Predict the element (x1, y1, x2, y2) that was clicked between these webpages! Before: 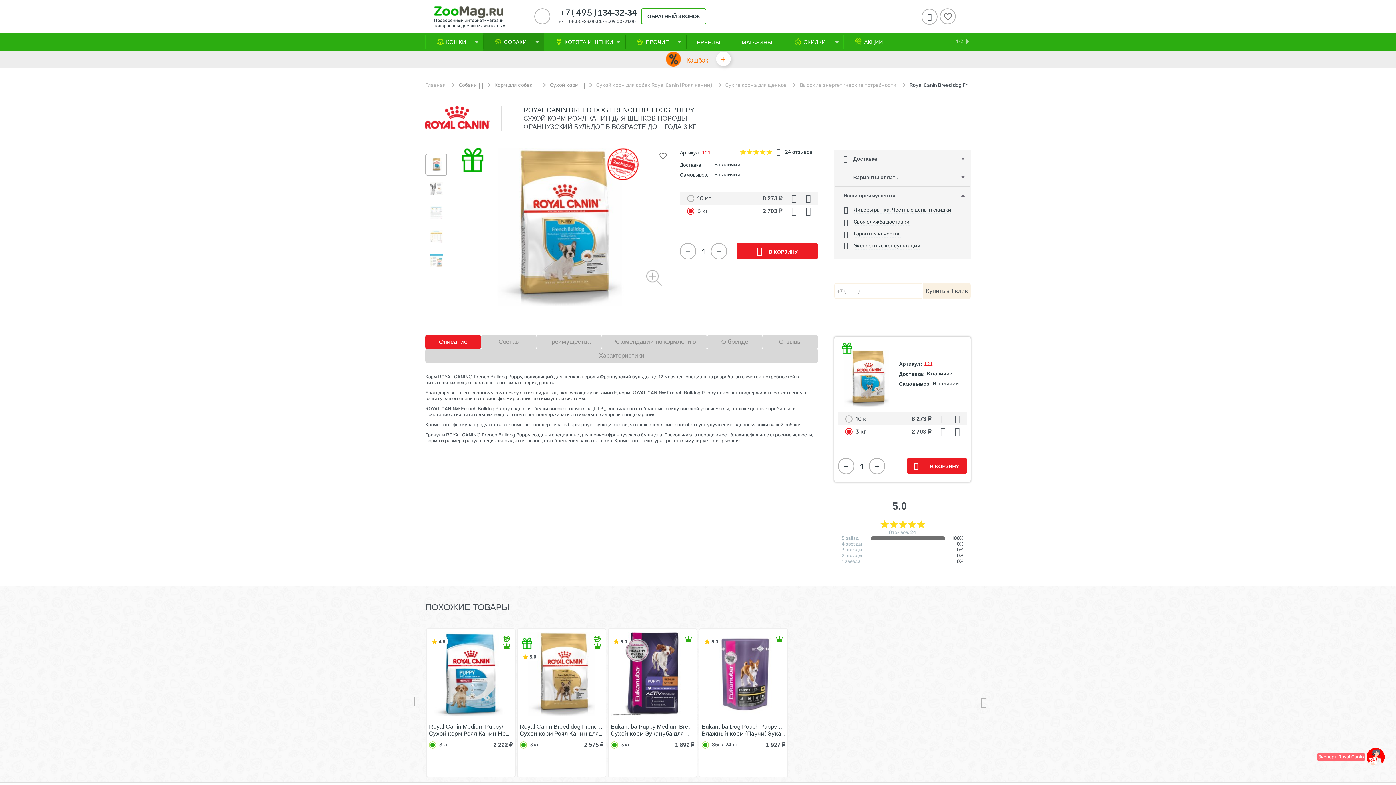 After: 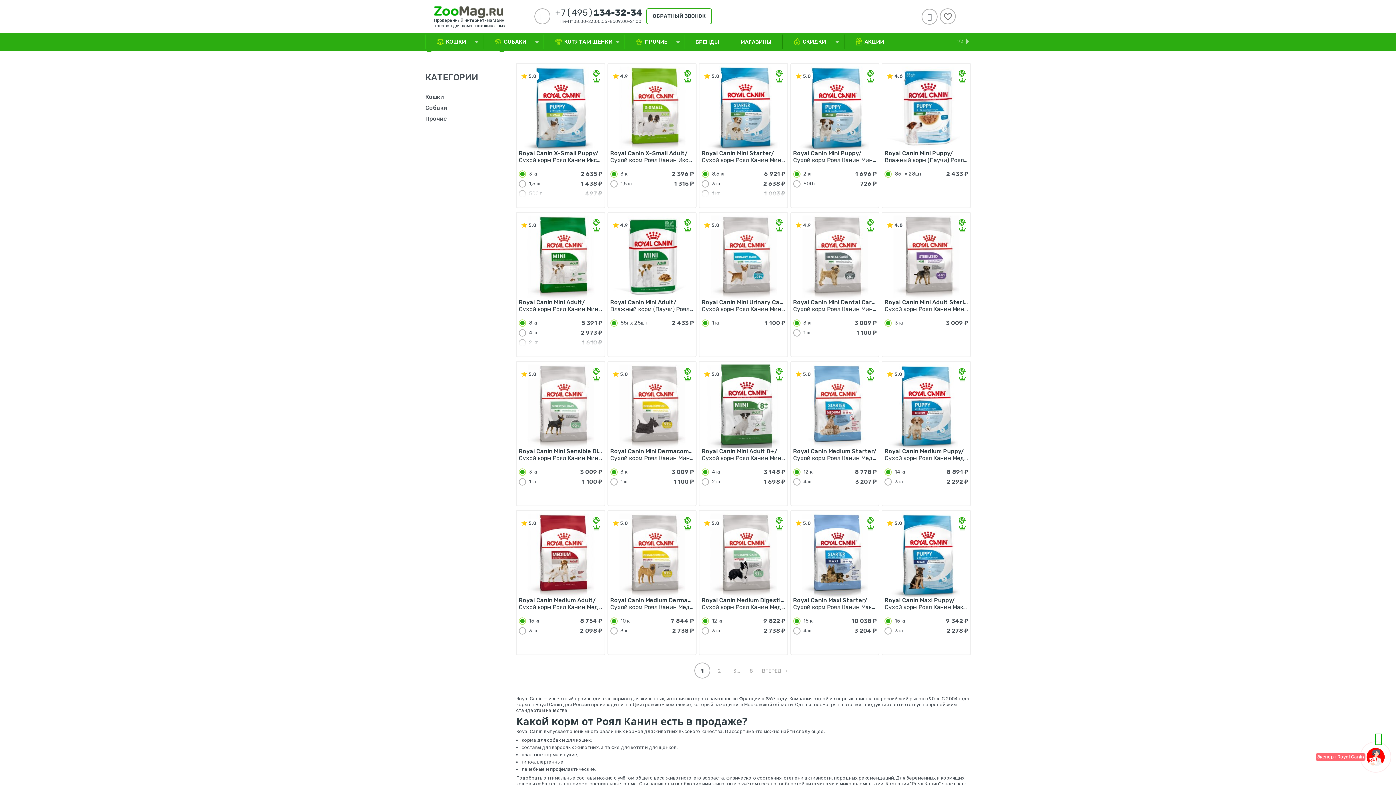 Action: bbox: (425, 113, 490, 120)